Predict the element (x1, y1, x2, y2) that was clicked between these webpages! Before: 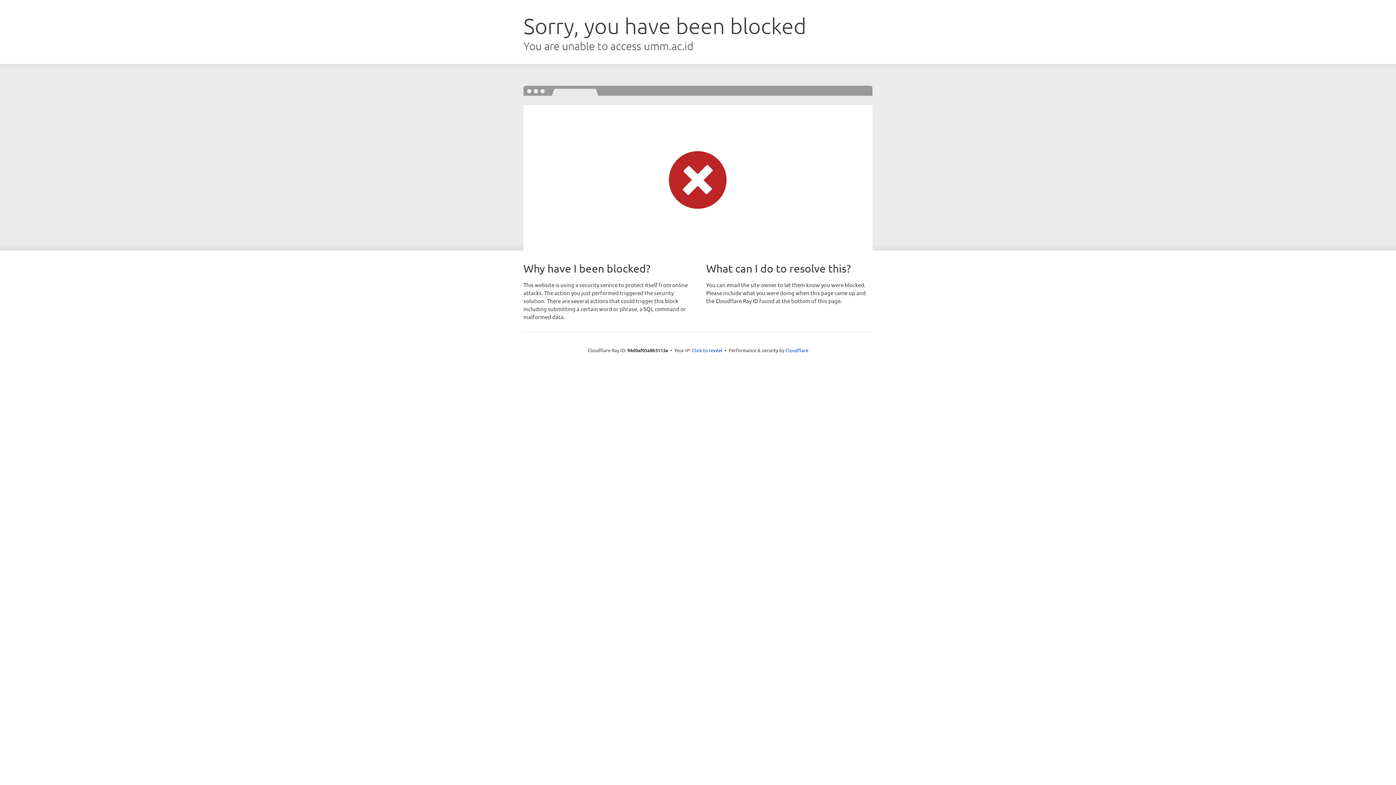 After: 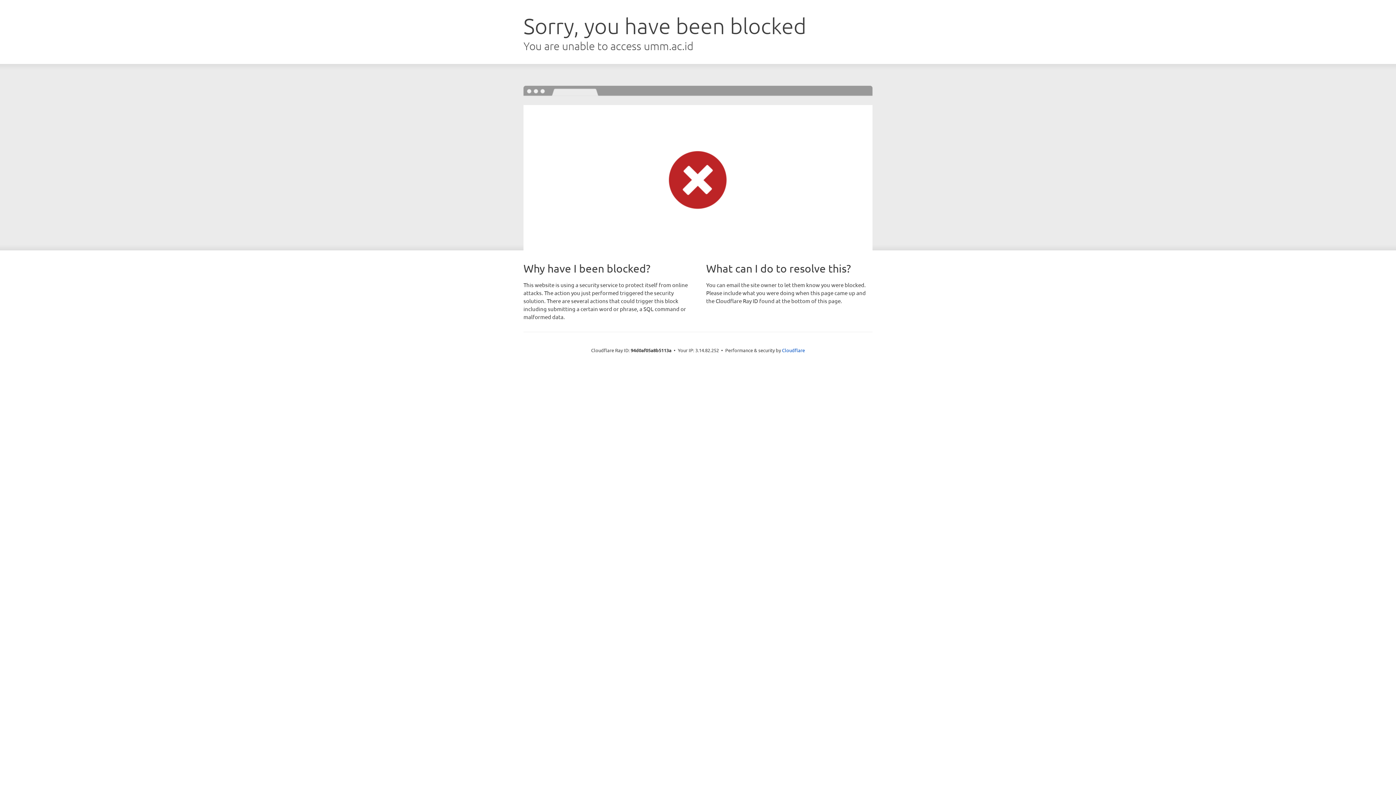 Action: bbox: (692, 346, 722, 353) label: Click to reveal